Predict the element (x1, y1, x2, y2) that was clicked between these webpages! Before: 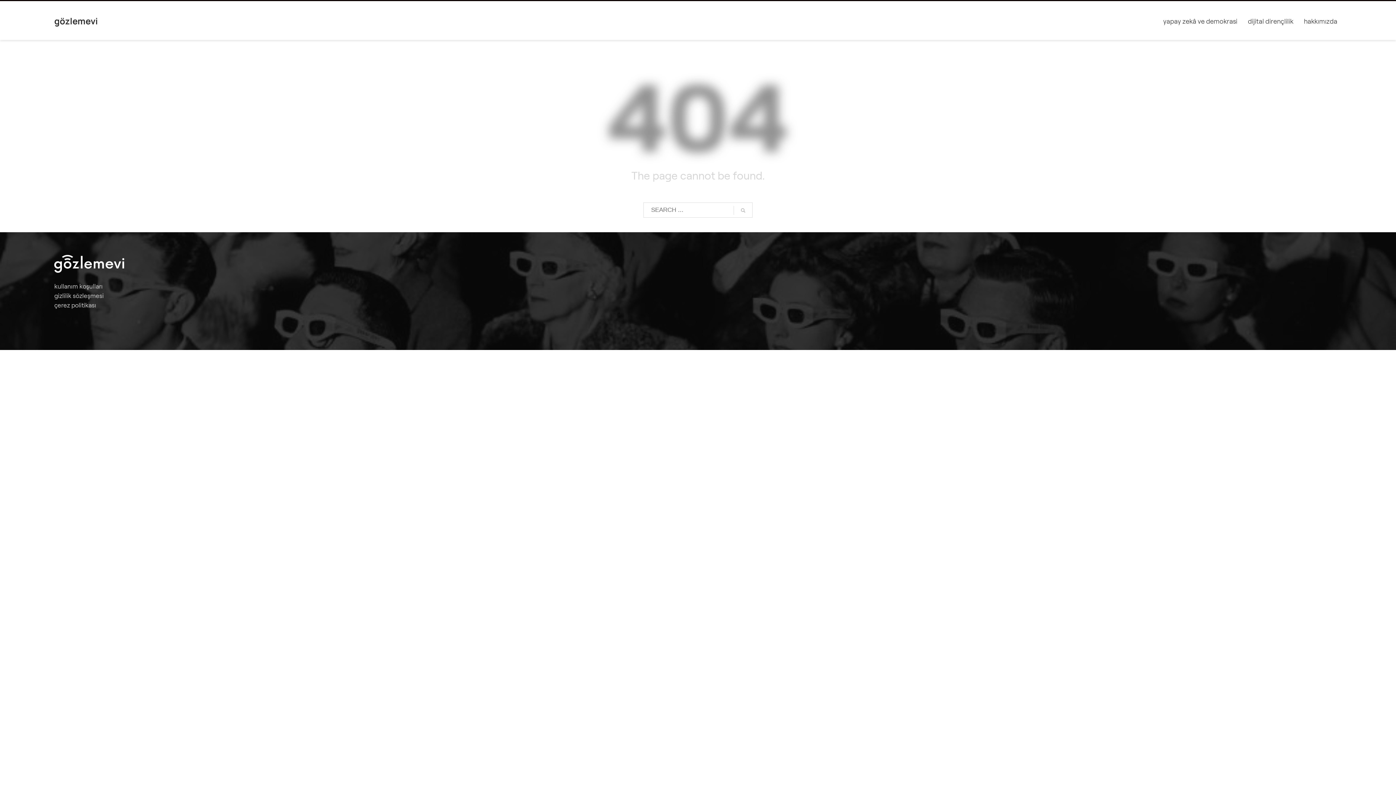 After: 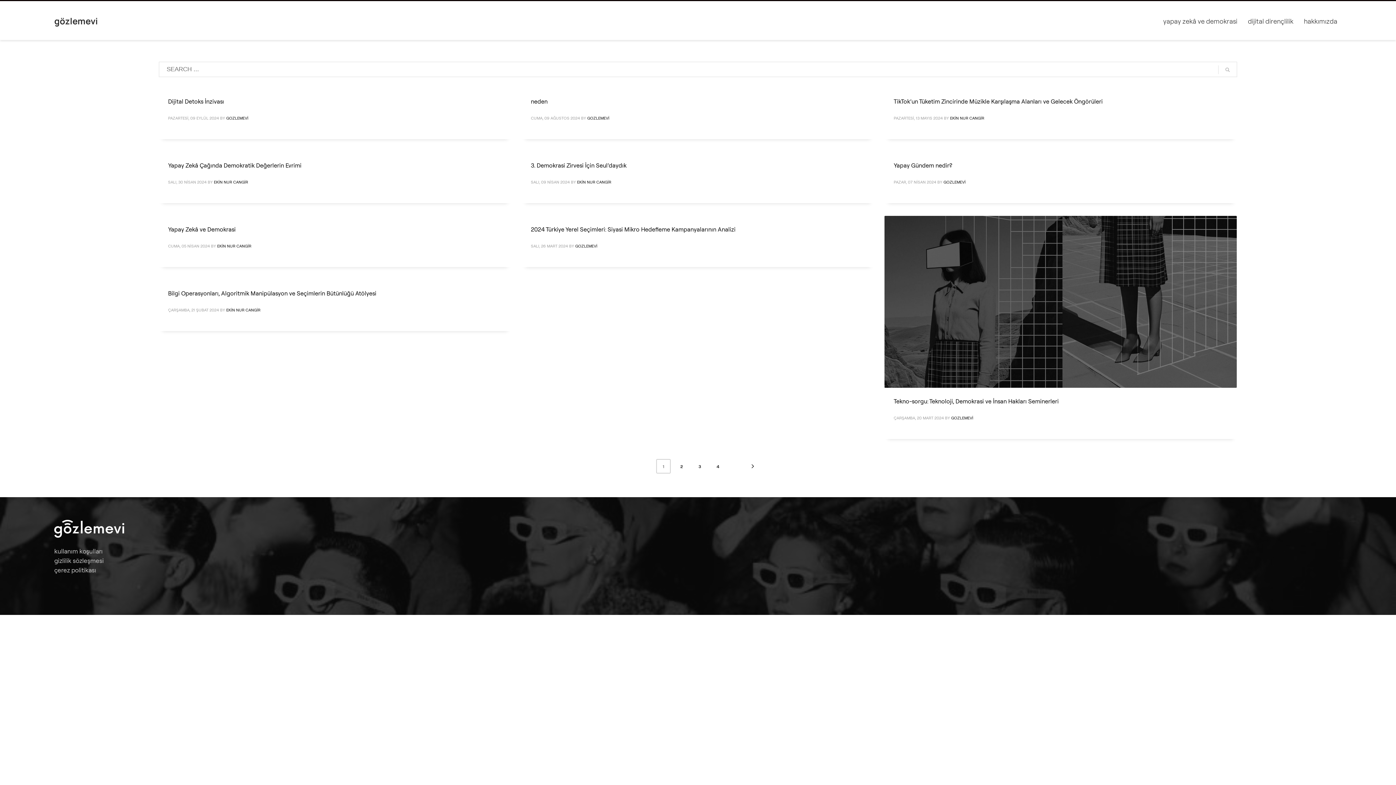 Action: bbox: (733, 202, 752, 218)